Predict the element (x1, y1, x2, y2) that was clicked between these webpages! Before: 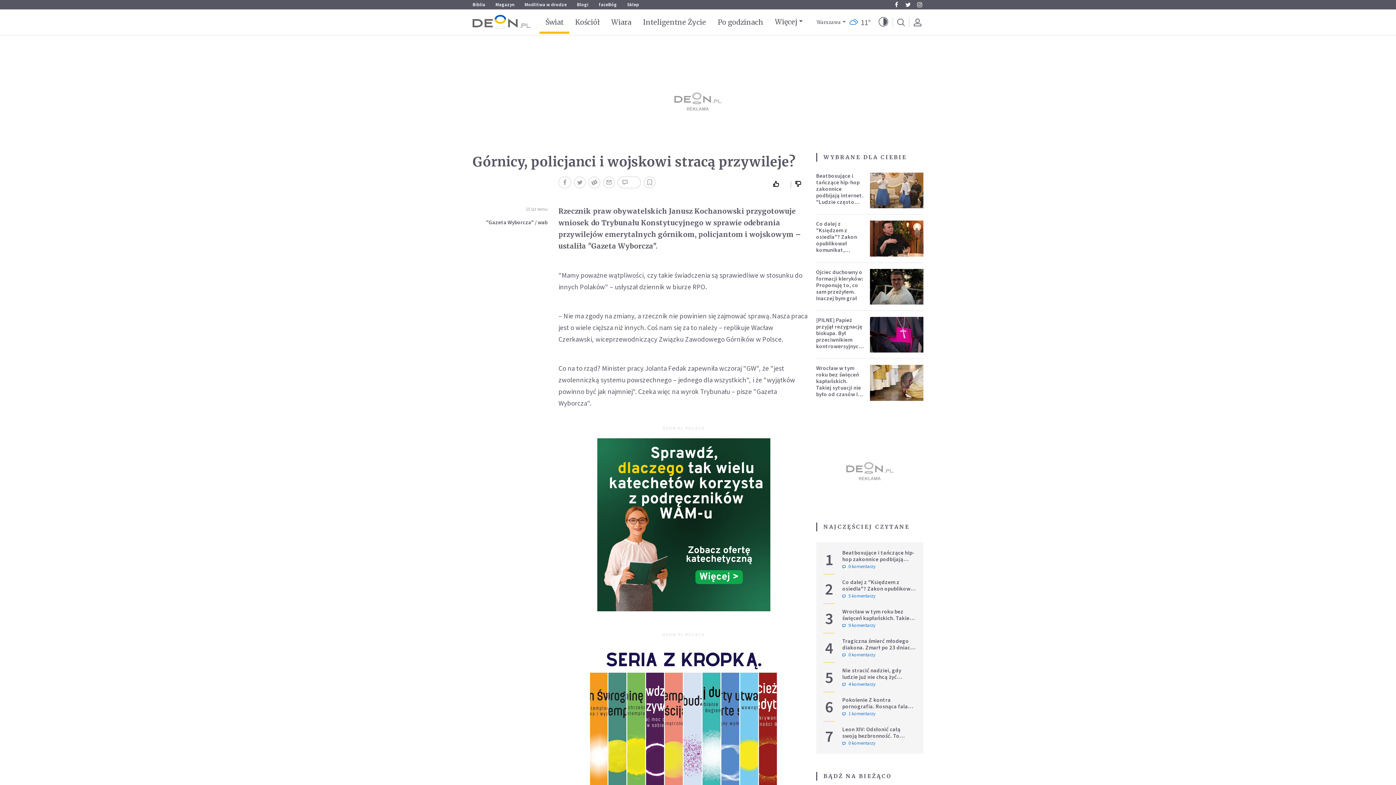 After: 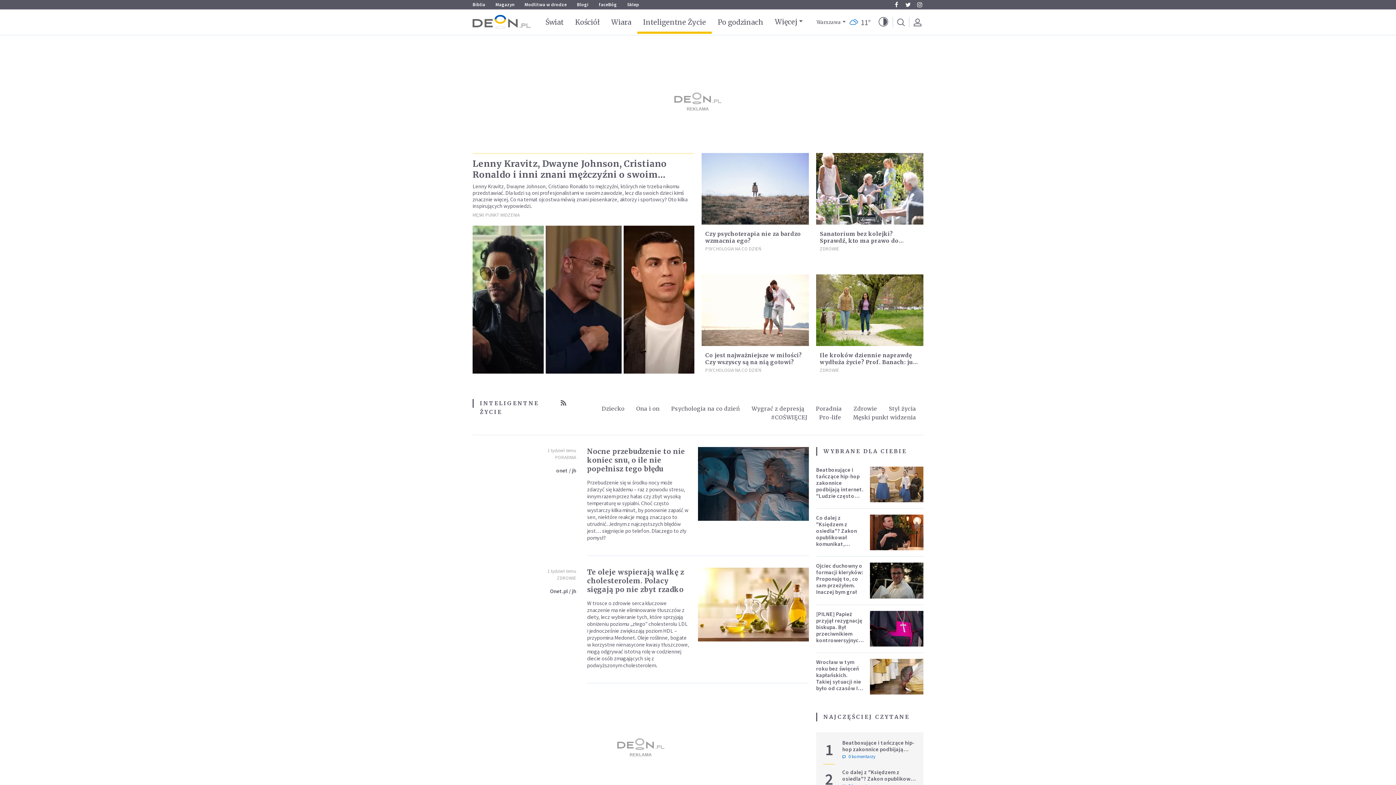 Action: label: Inteligentne Życie bbox: (643, 17, 706, 26)